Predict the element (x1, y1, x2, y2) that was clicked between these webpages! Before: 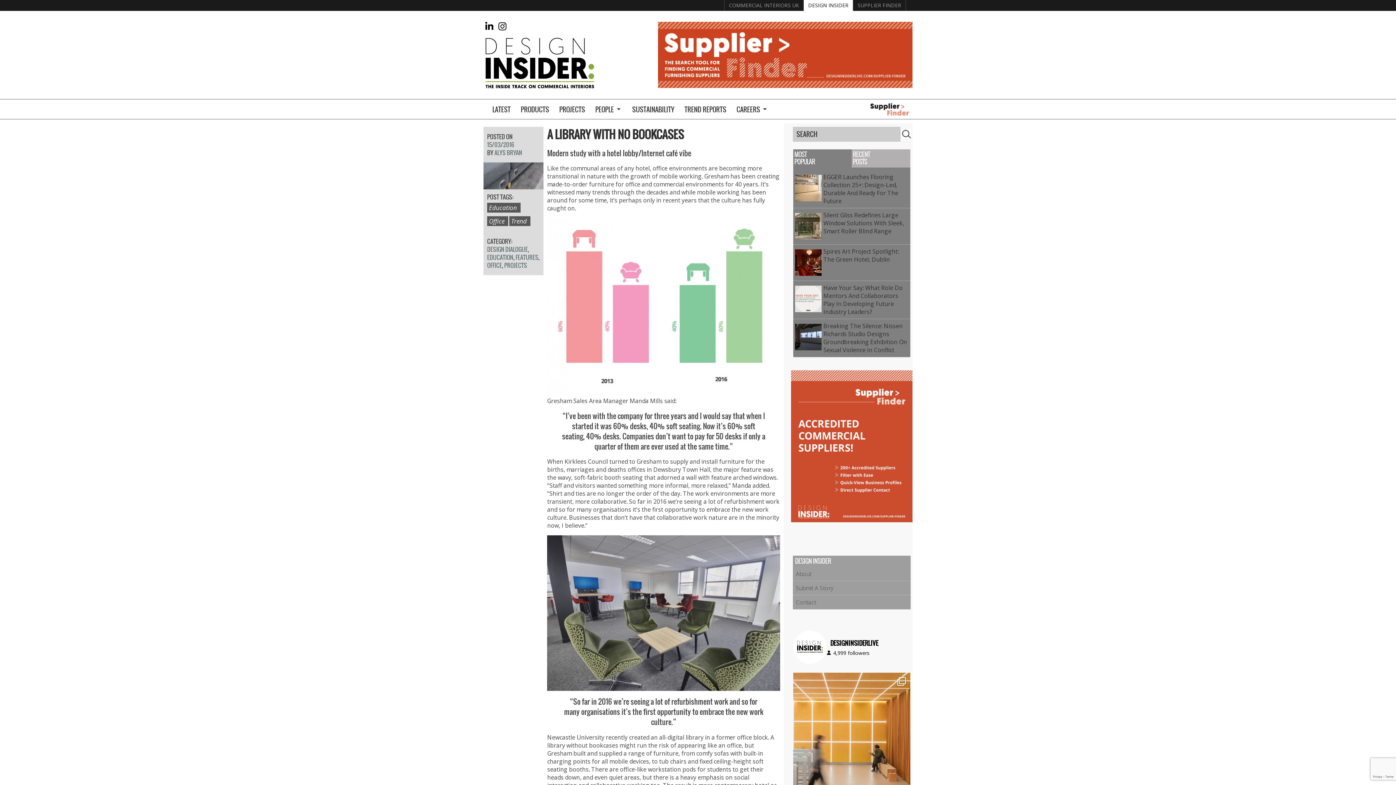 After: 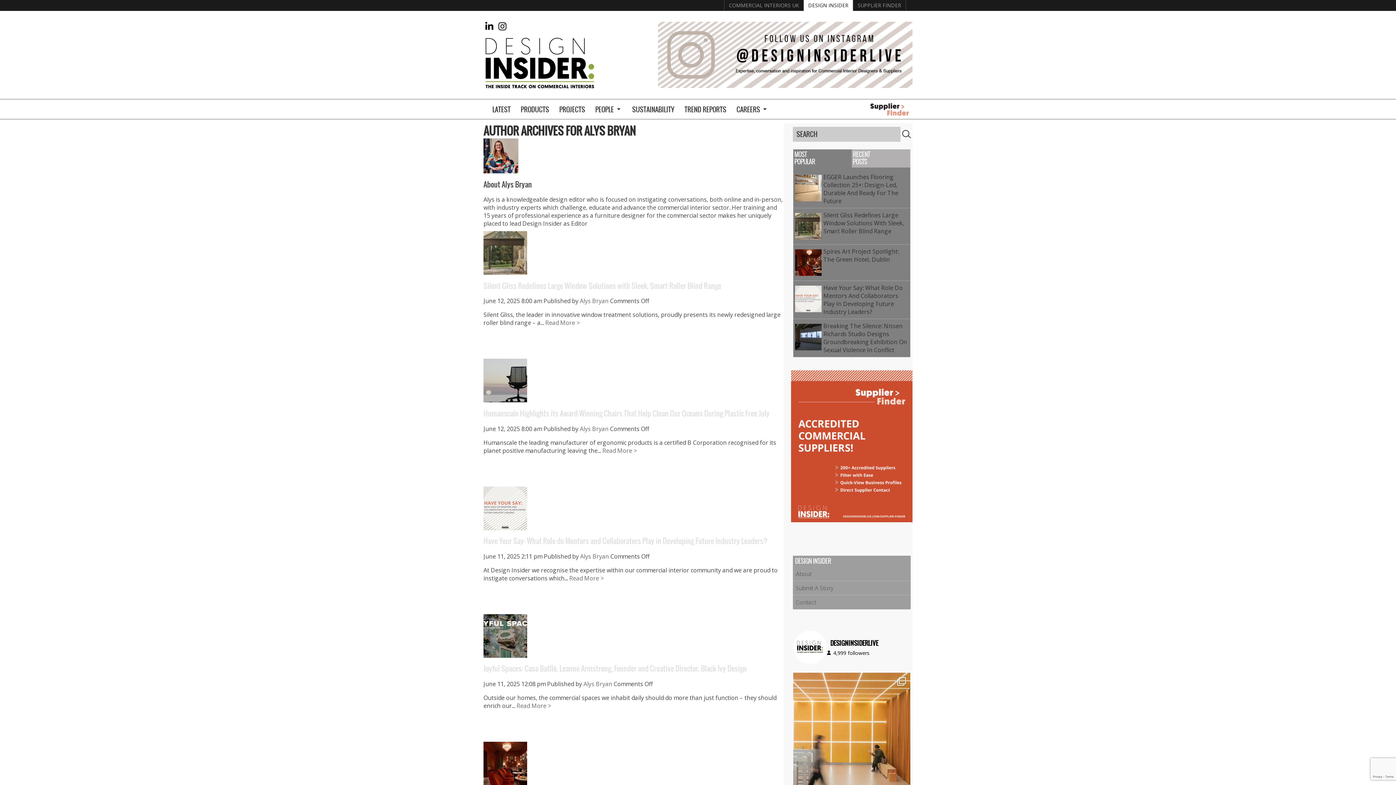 Action: label: ALYS BRYAN bbox: (494, 148, 522, 157)